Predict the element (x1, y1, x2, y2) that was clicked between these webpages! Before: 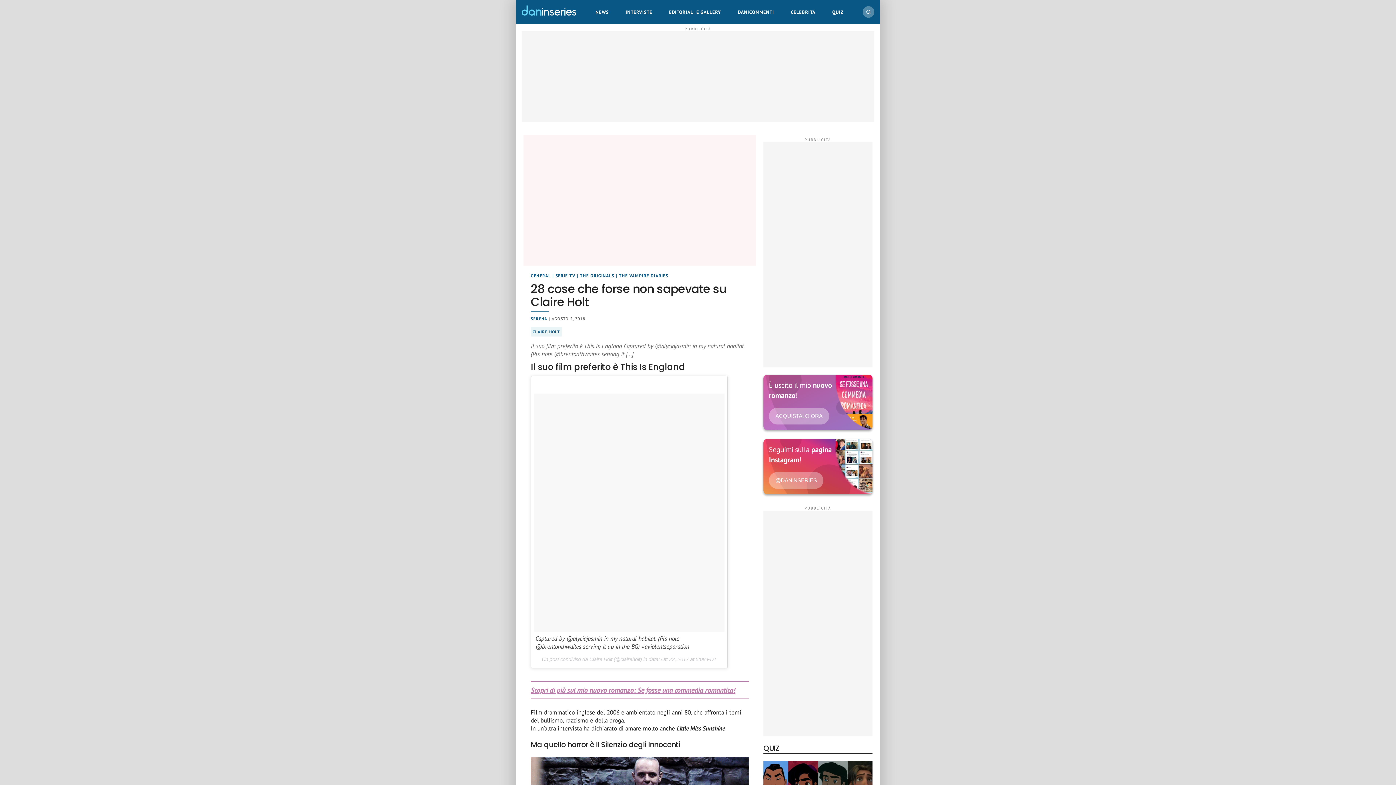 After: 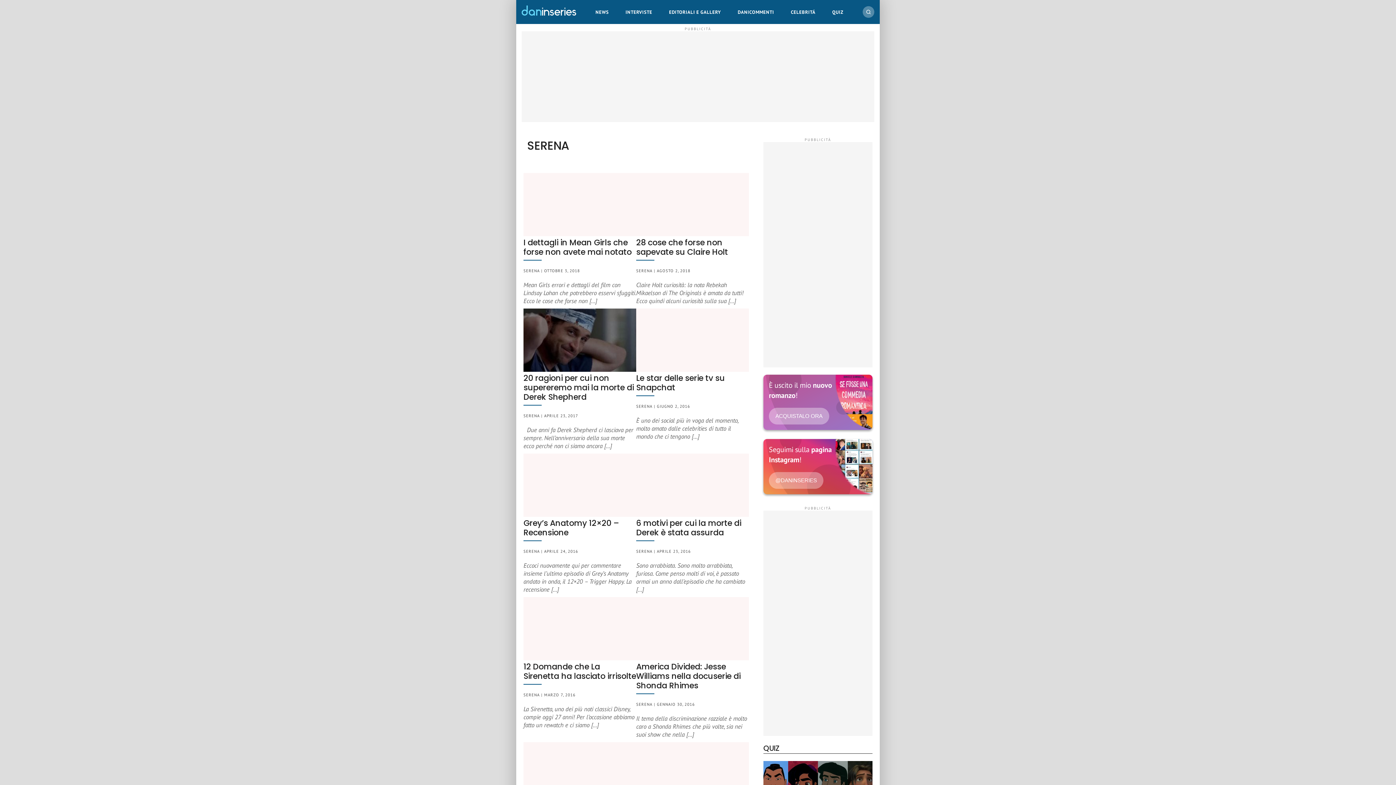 Action: bbox: (530, 316, 547, 321) label: SERENA